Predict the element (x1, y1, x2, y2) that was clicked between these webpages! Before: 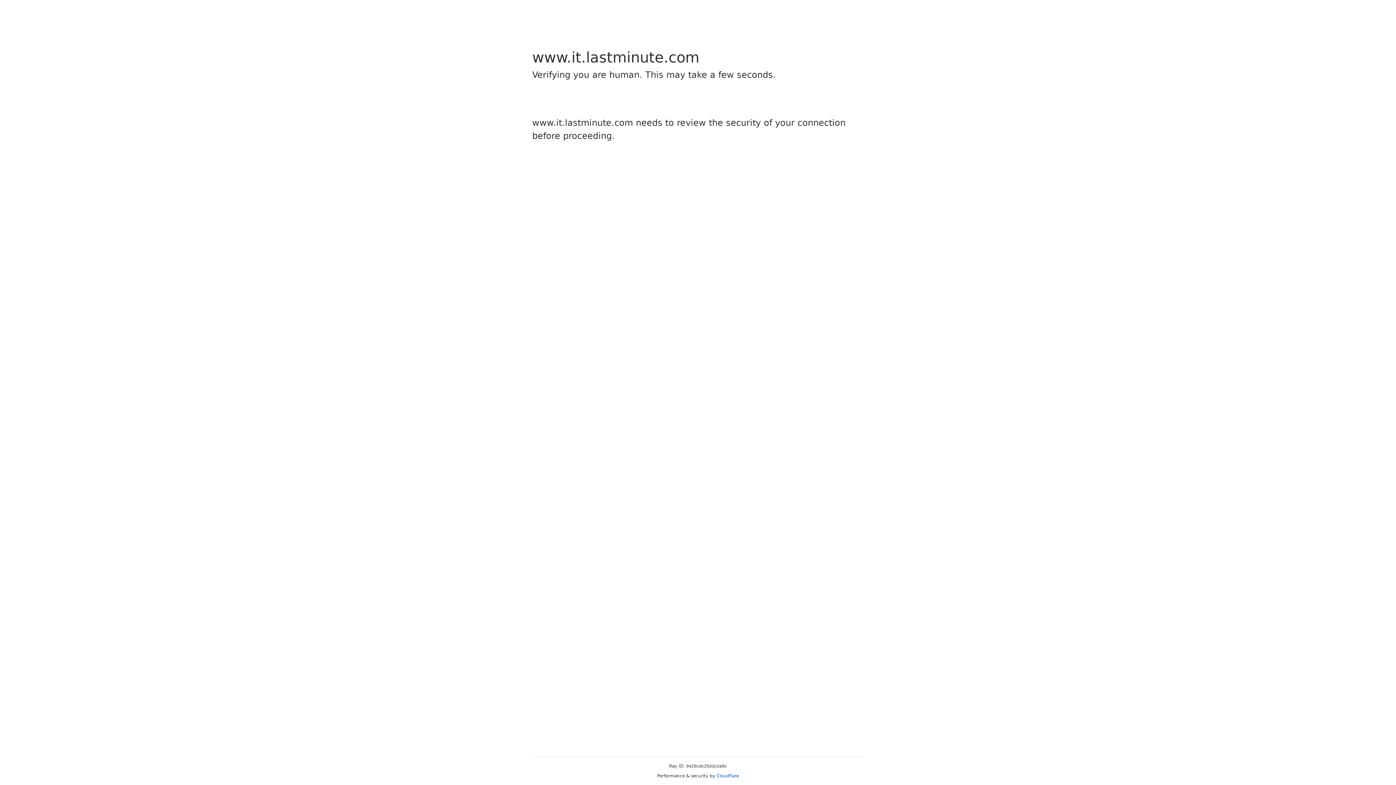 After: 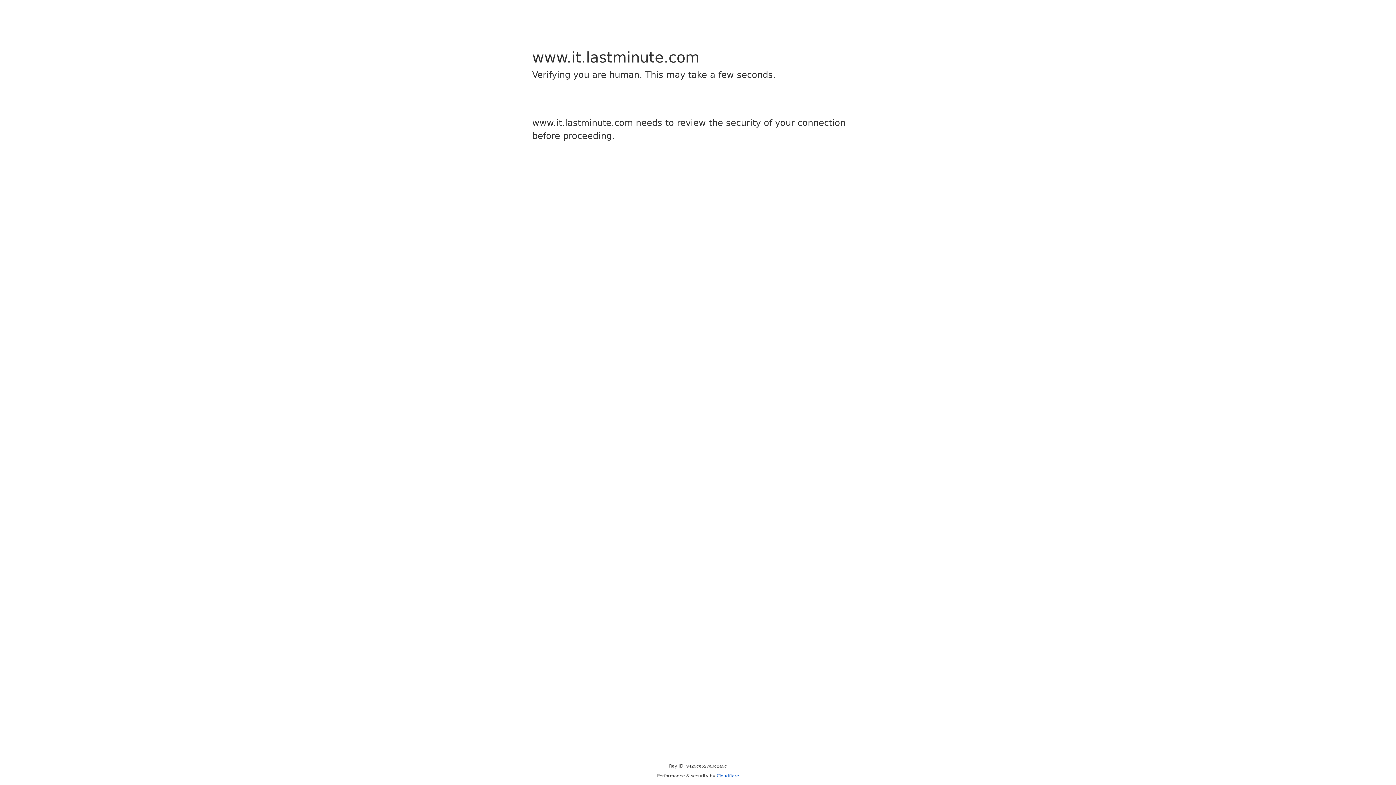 Action: bbox: (716, 773, 739, 778) label: Cloudflare